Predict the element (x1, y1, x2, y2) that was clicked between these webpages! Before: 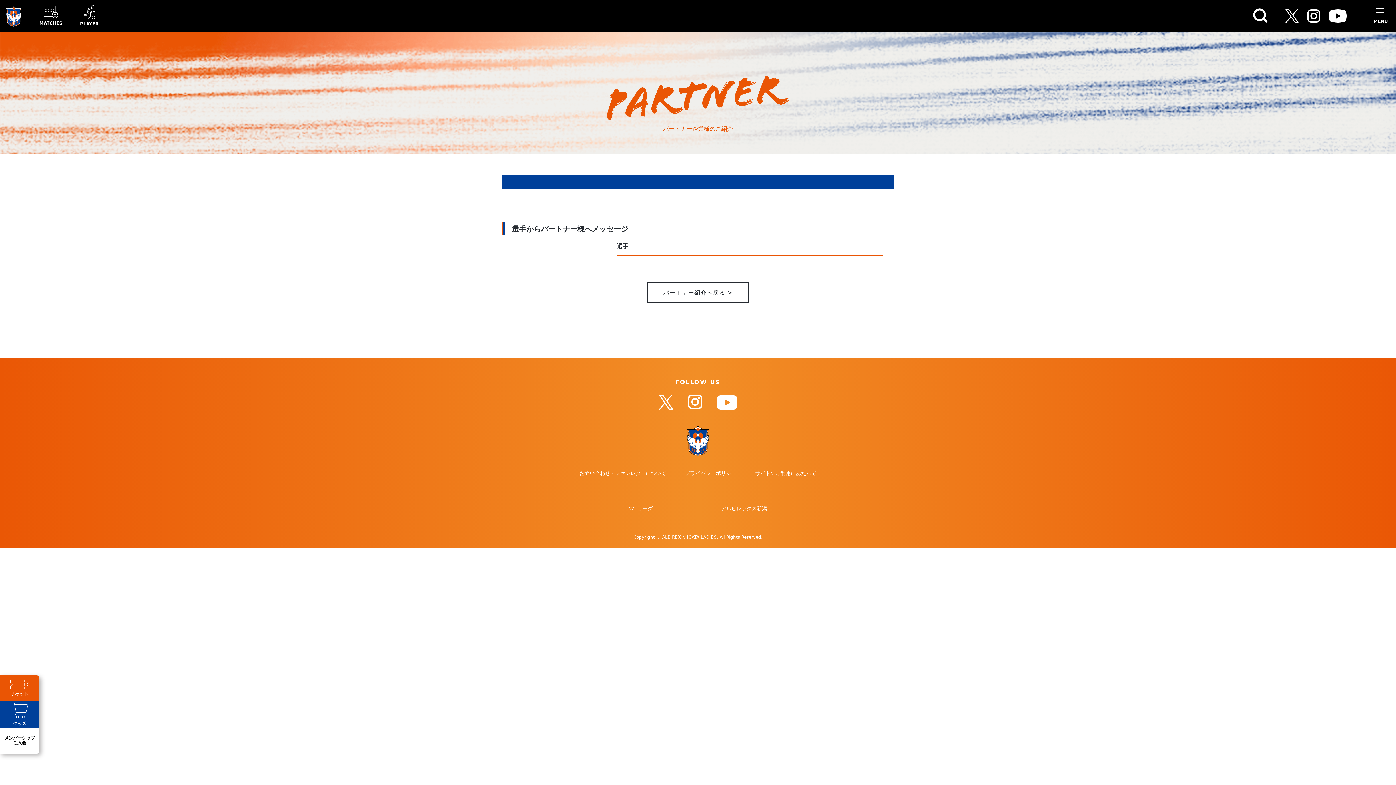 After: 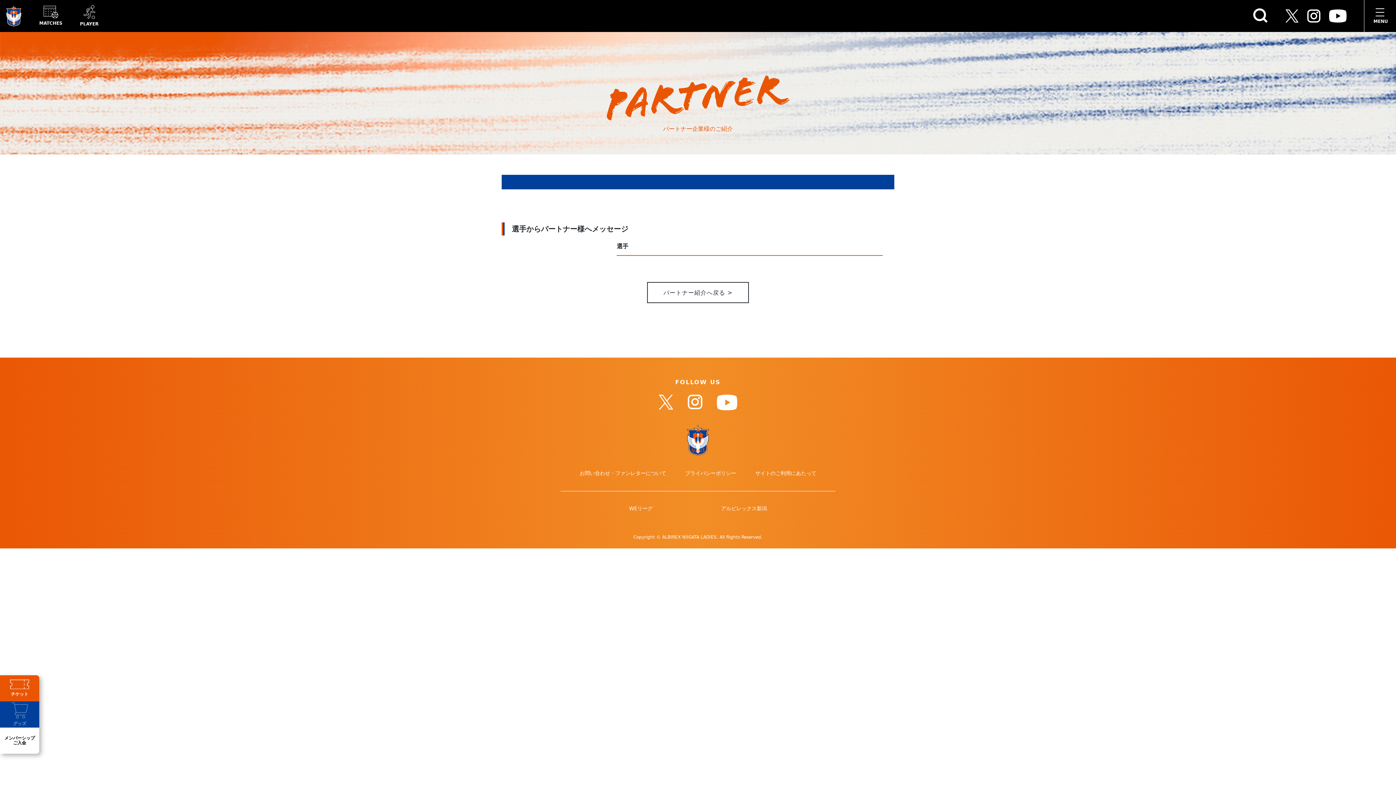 Action: bbox: (0, 701, 39, 727) label: グッズ